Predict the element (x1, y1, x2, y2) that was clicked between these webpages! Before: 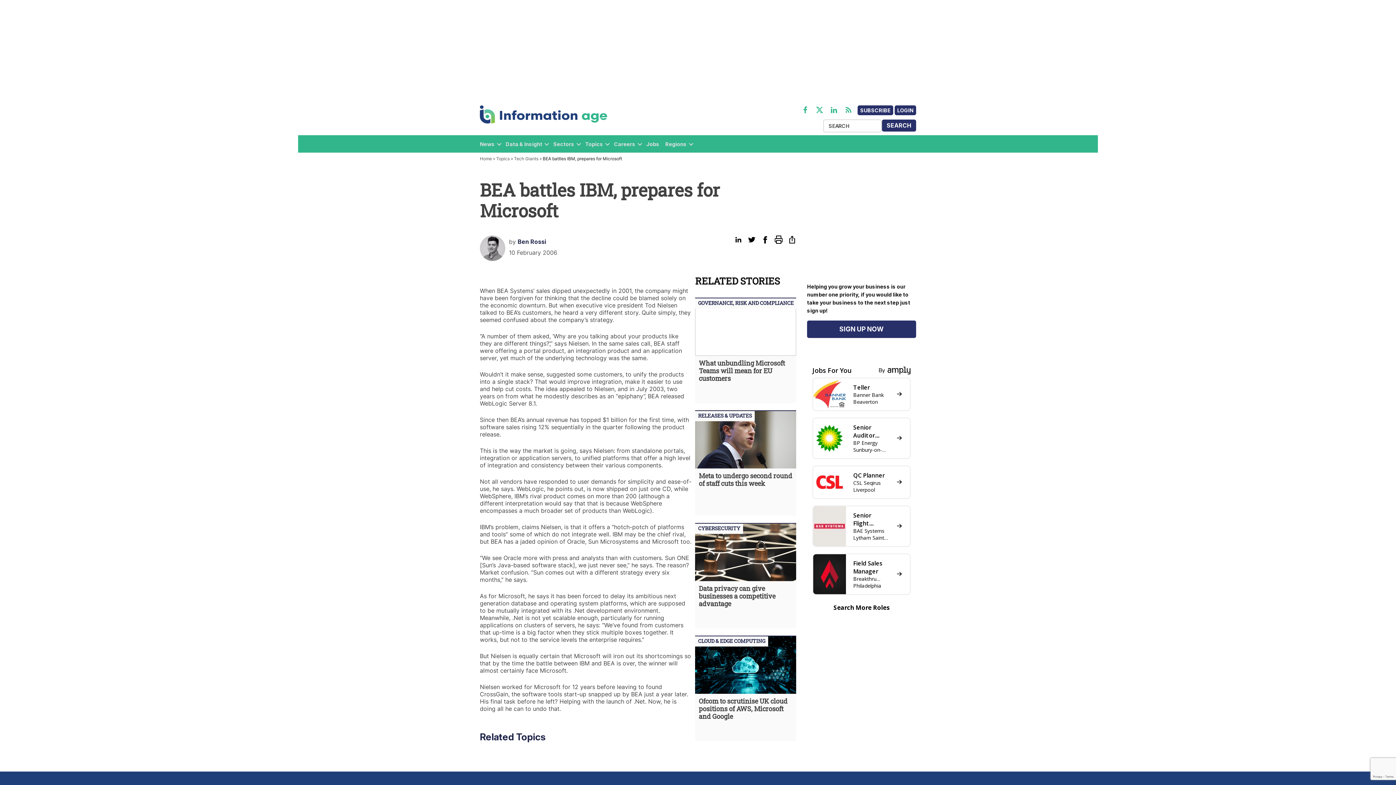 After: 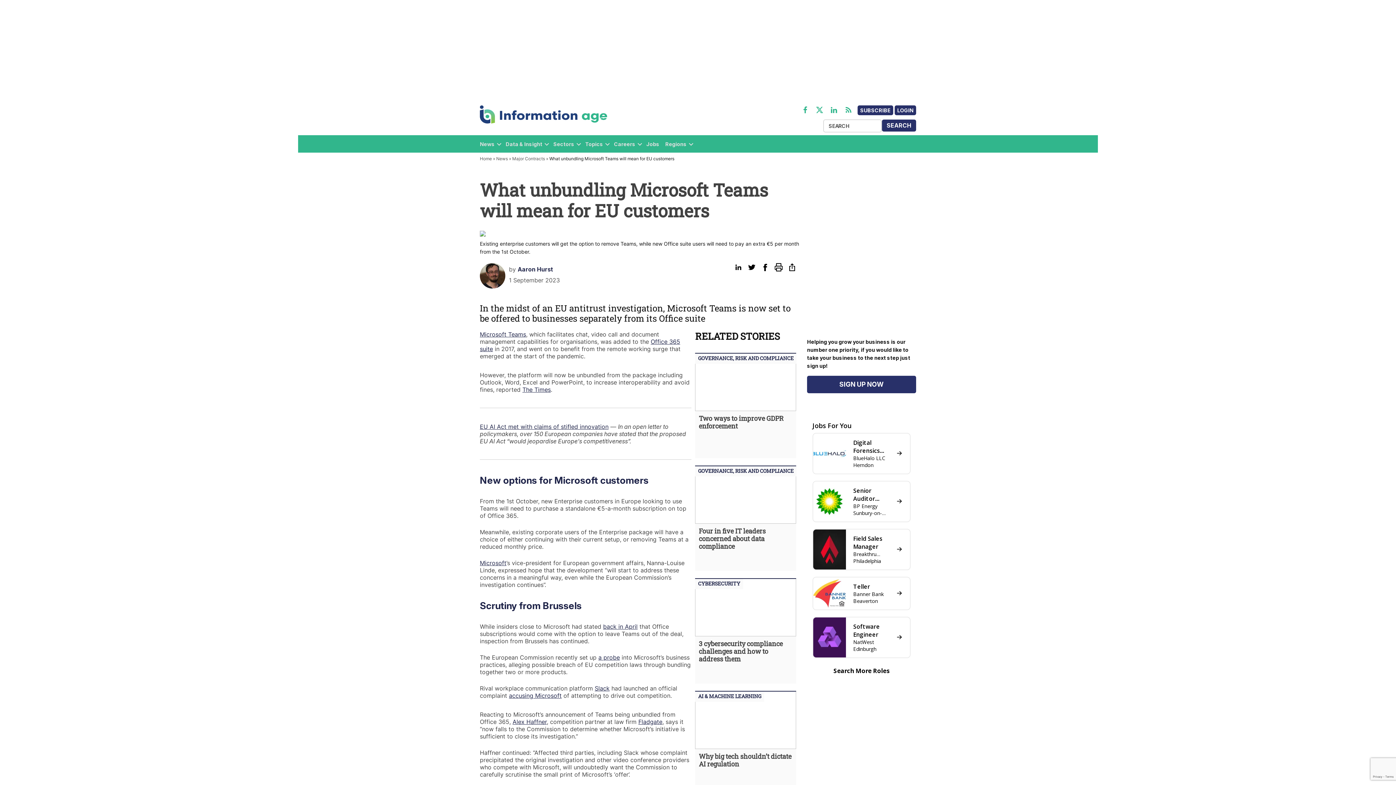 Action: bbox: (695, 349, 796, 357)